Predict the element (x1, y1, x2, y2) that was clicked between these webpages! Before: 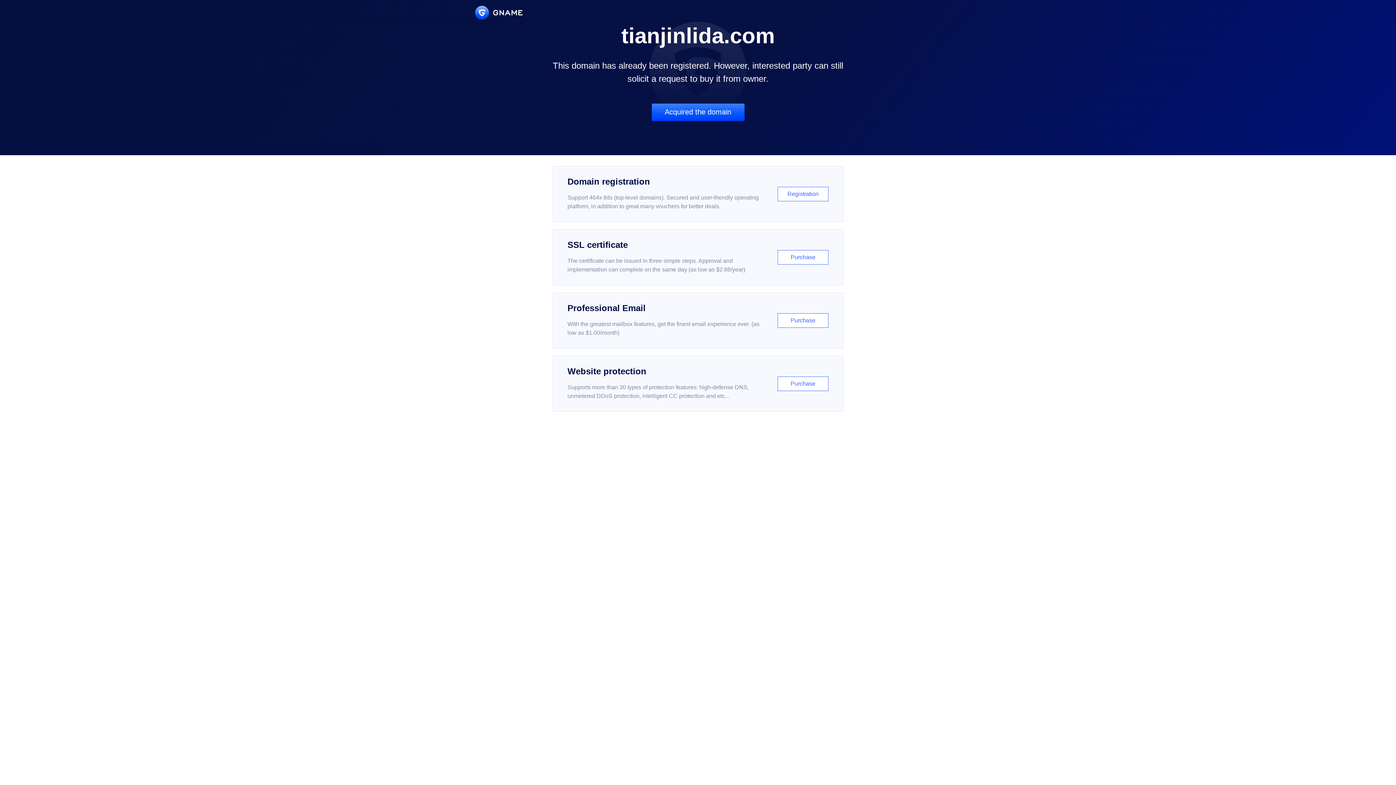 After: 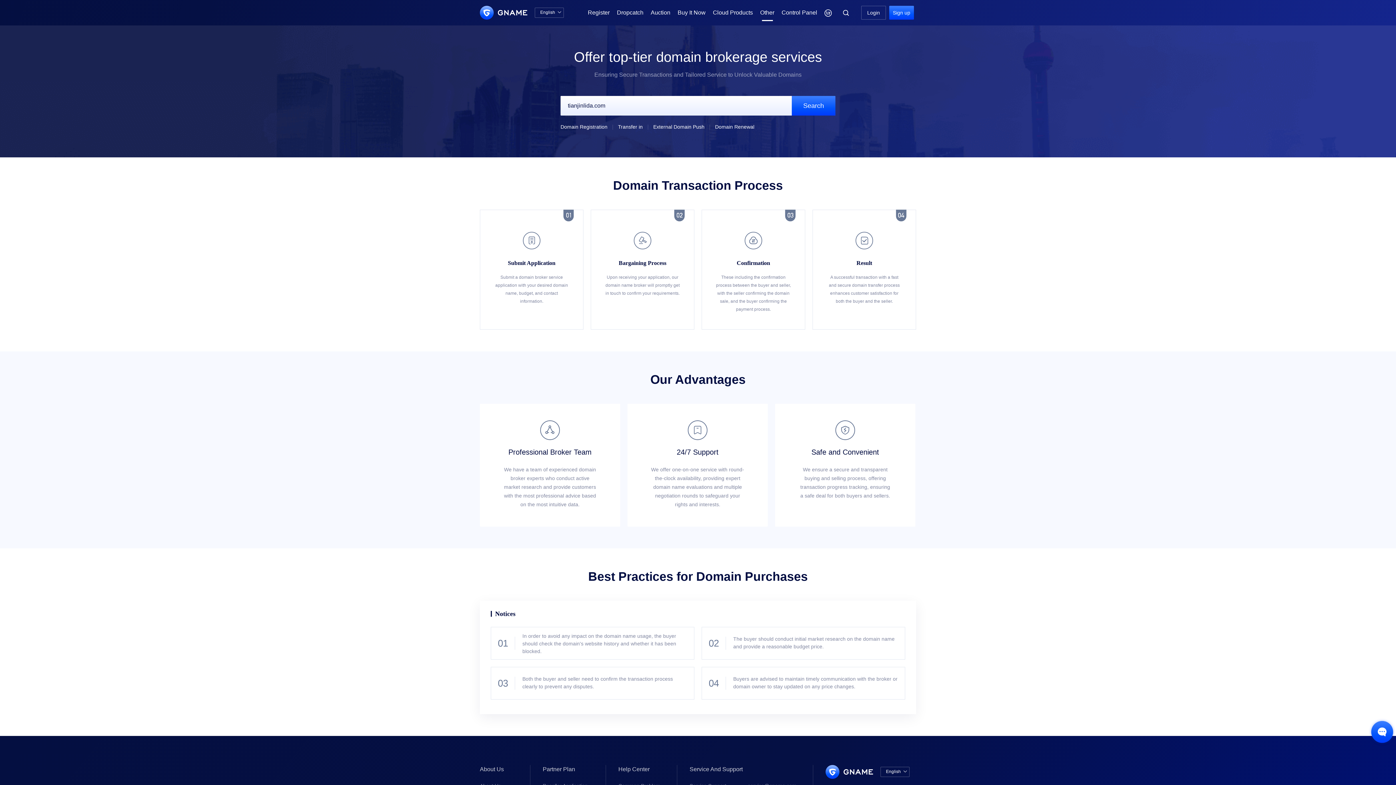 Action: label: Acquired the domain bbox: (651, 103, 744, 121)